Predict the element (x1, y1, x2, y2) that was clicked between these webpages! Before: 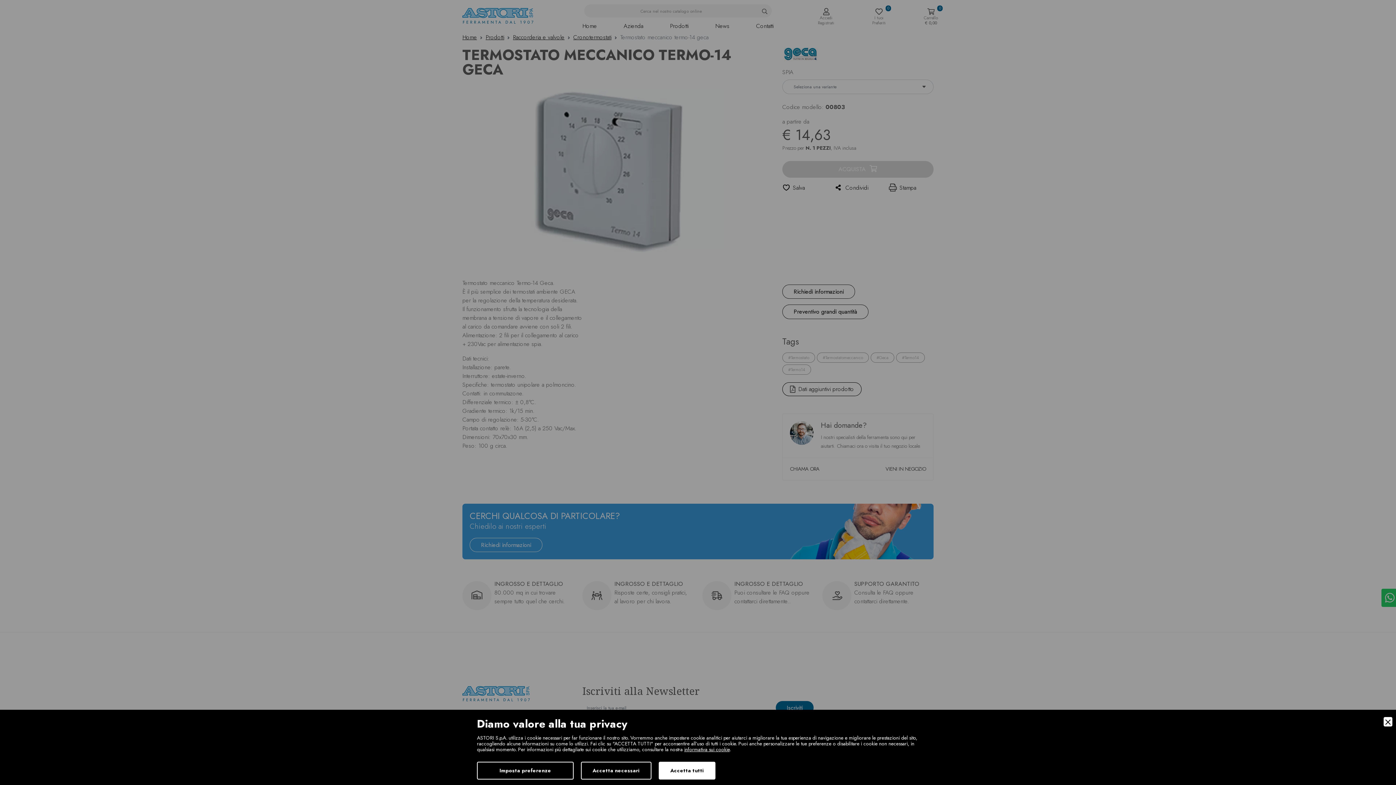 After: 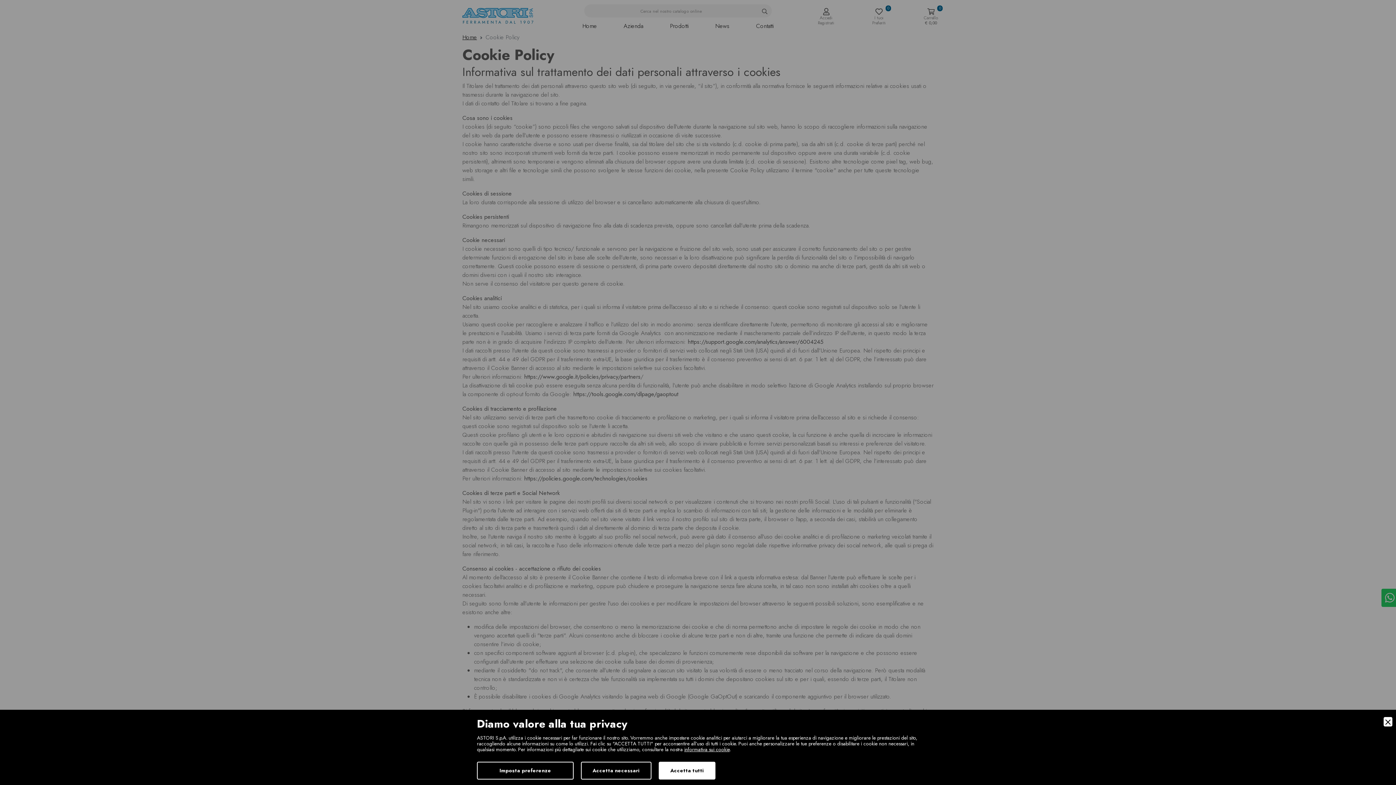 Action: bbox: (684, 746, 729, 753) label: informativa sui cookie